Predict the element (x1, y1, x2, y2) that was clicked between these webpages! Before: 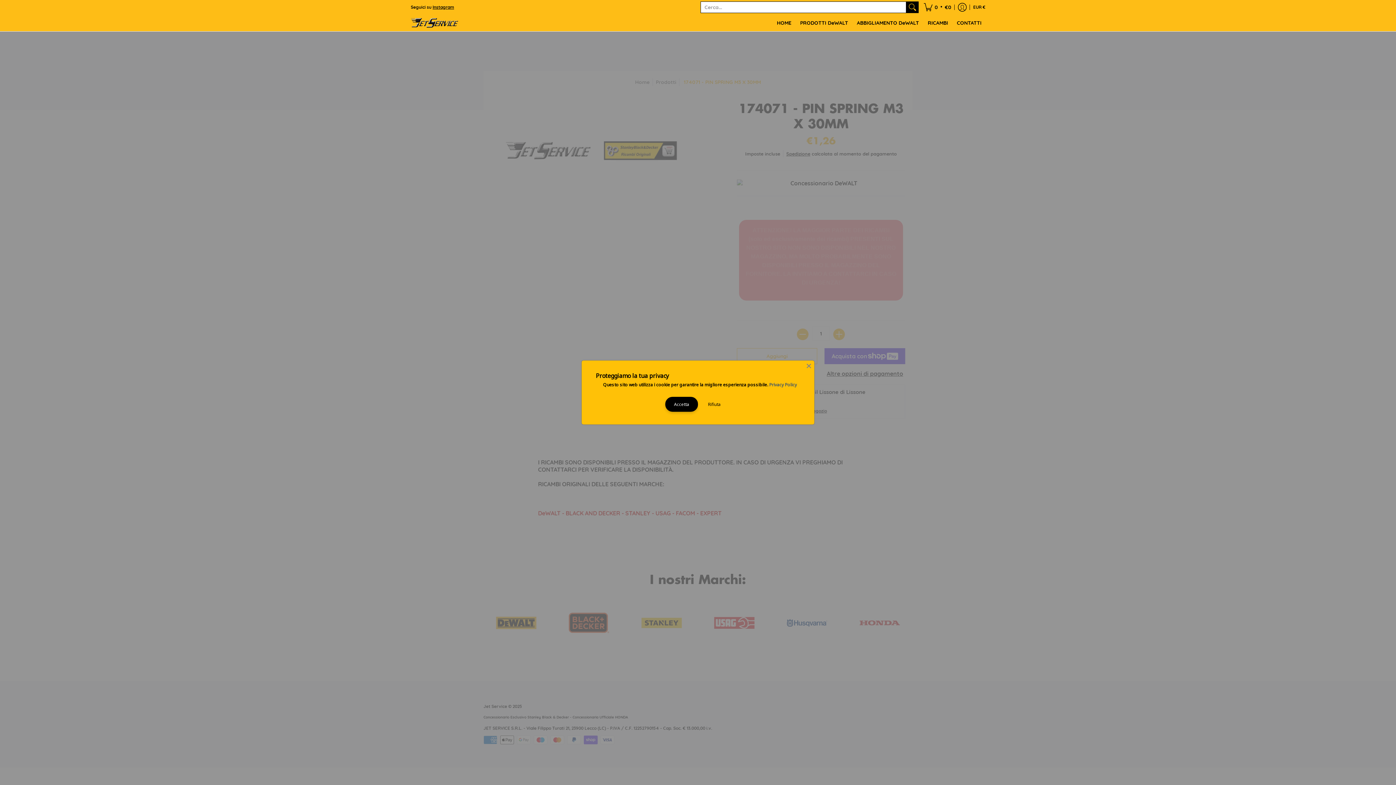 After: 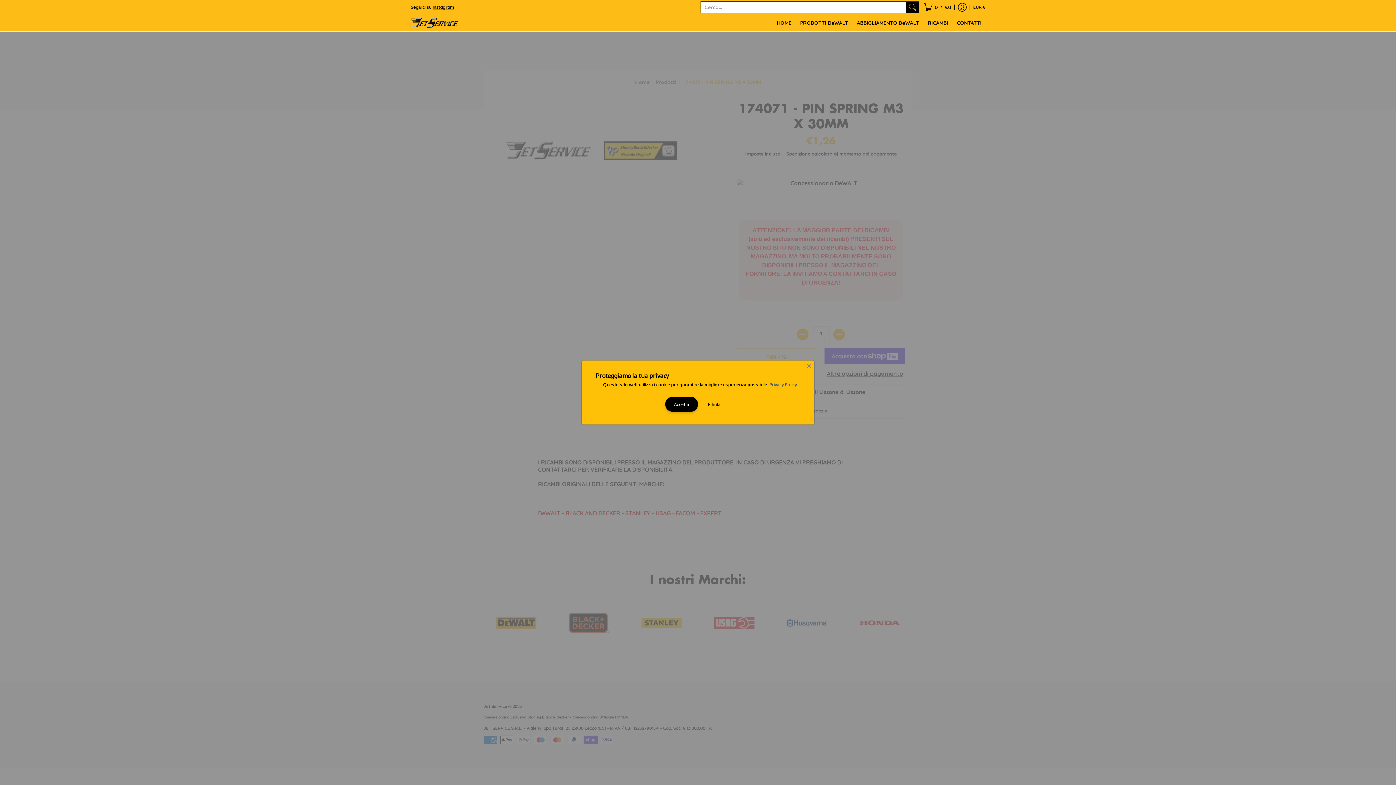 Action: label: Privacy Policy bbox: (769, 381, 797, 388)